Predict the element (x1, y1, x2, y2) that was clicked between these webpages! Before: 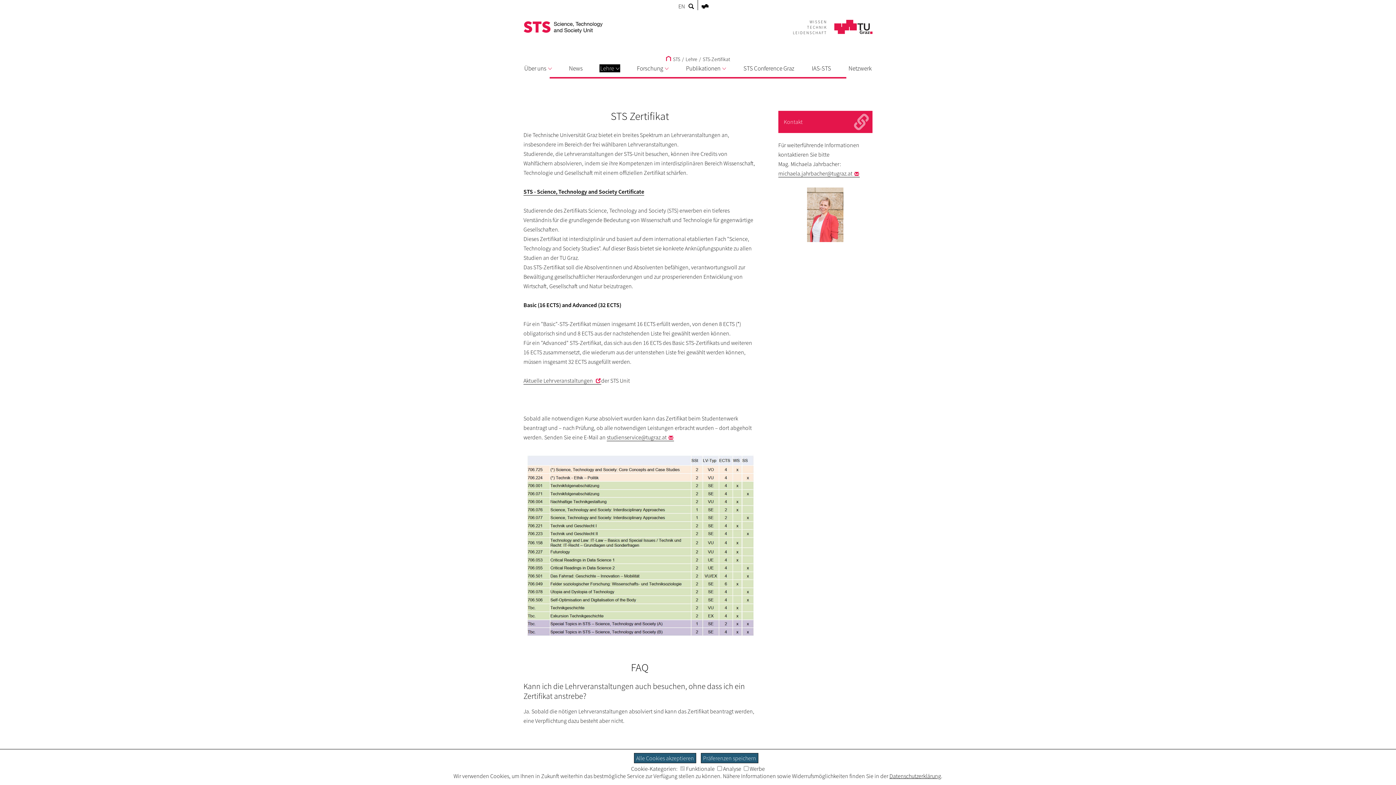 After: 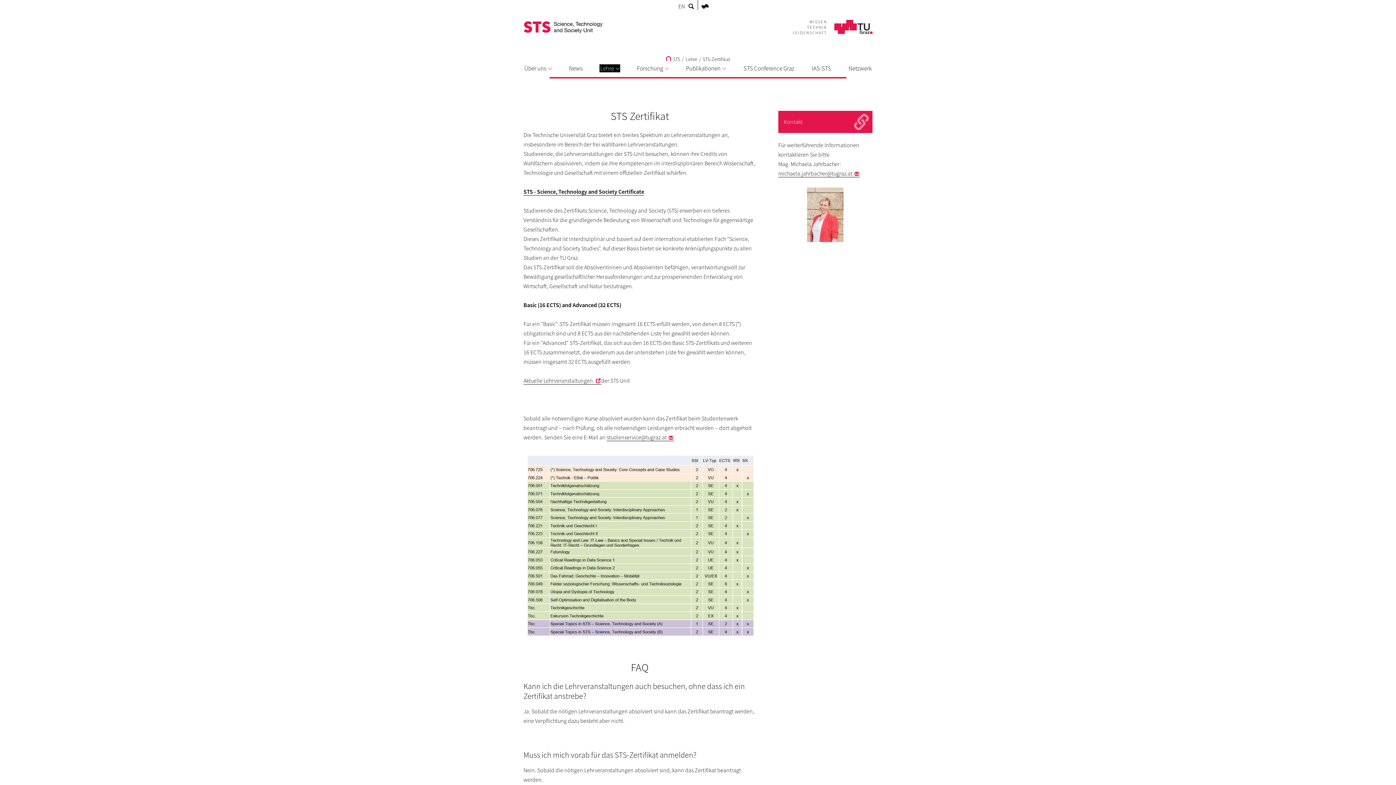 Action: bbox: (701, 753, 758, 763) label: Präferenzen speichern